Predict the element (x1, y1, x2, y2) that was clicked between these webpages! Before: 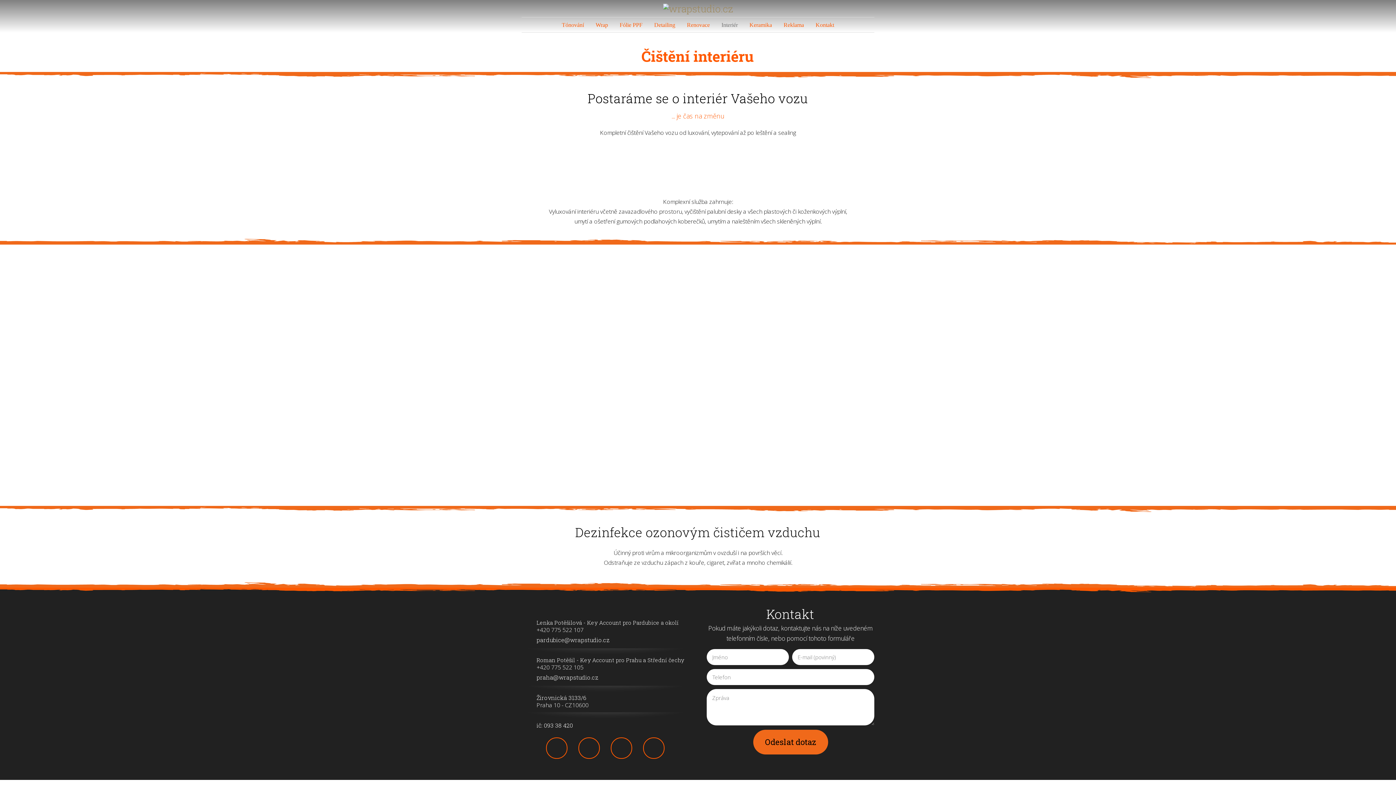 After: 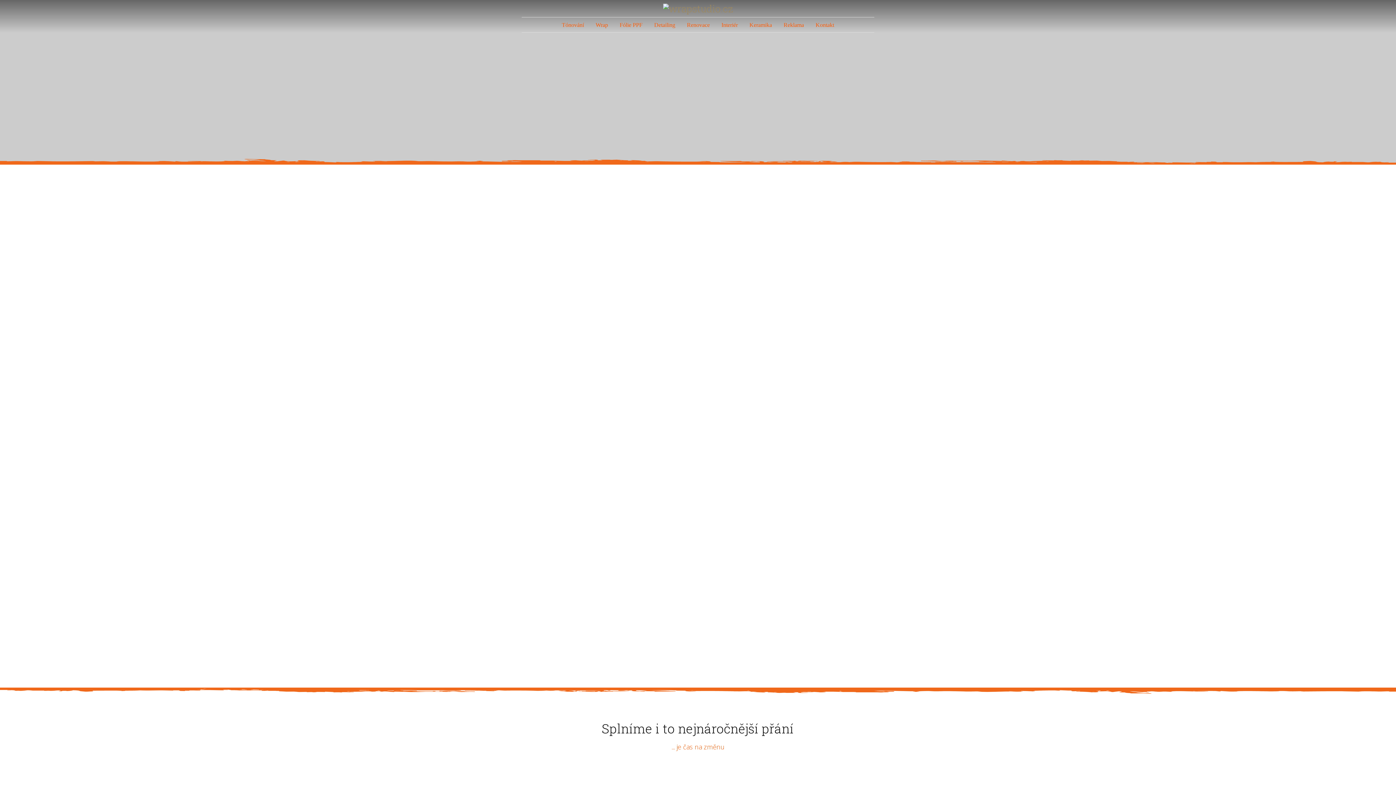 Action: bbox: (663, 3, 733, 13)